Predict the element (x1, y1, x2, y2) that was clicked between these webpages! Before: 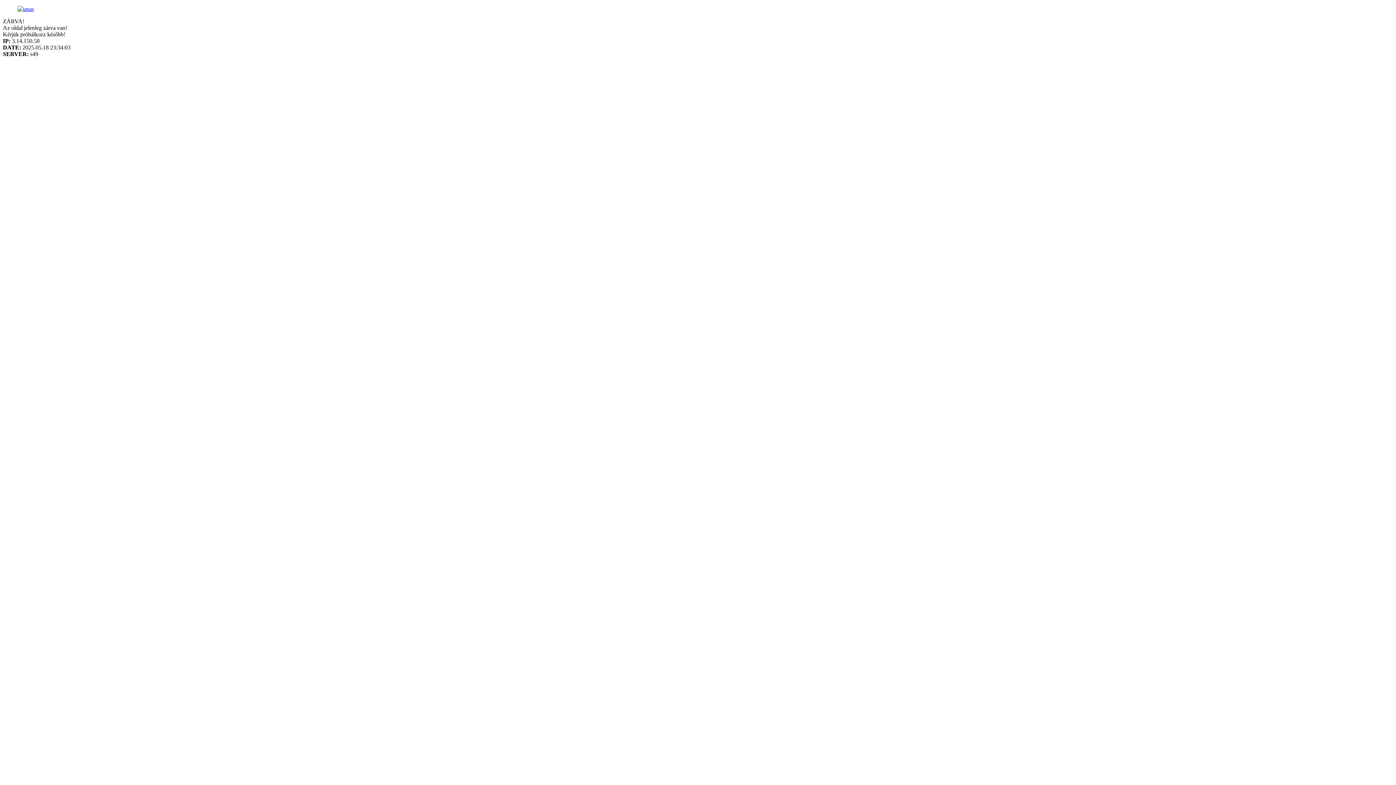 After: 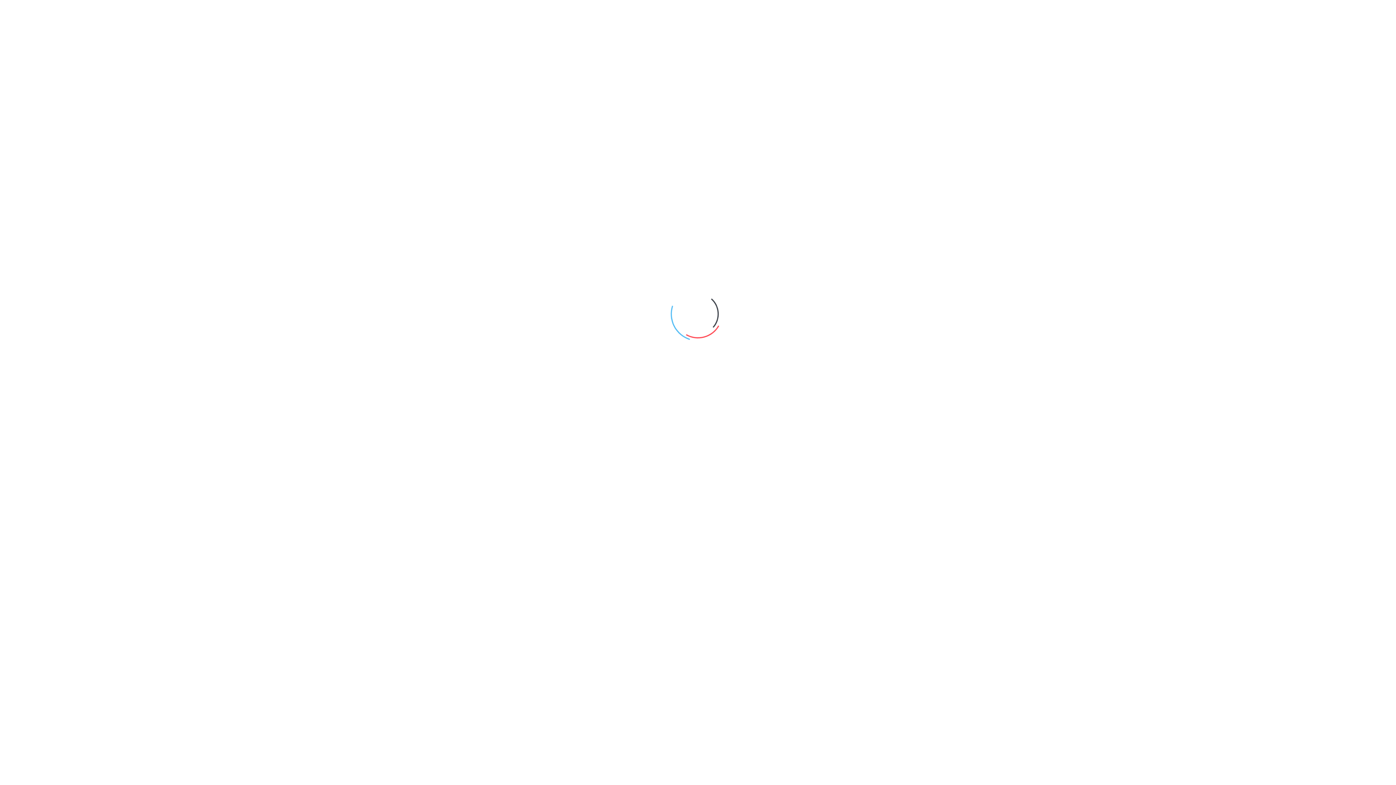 Action: bbox: (17, 5, 33, 12)